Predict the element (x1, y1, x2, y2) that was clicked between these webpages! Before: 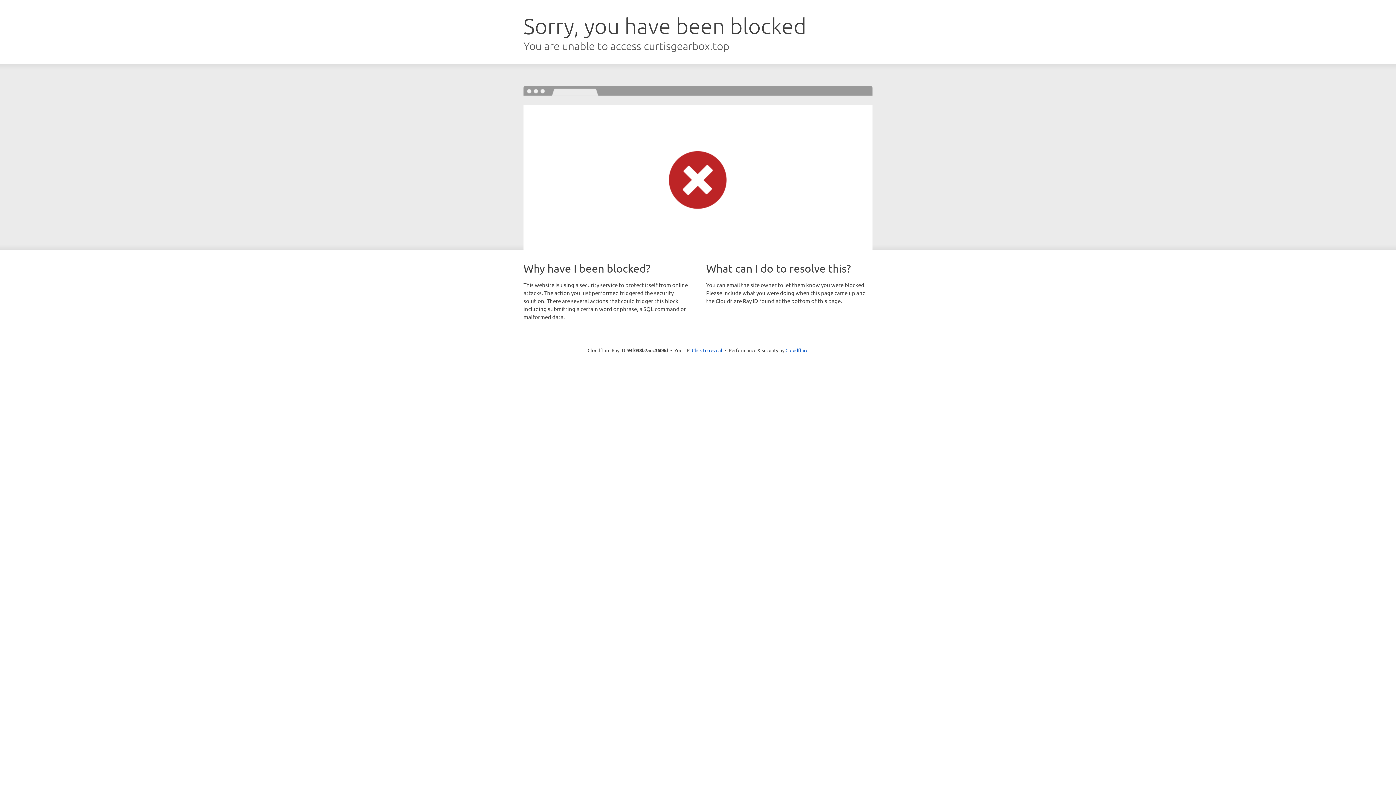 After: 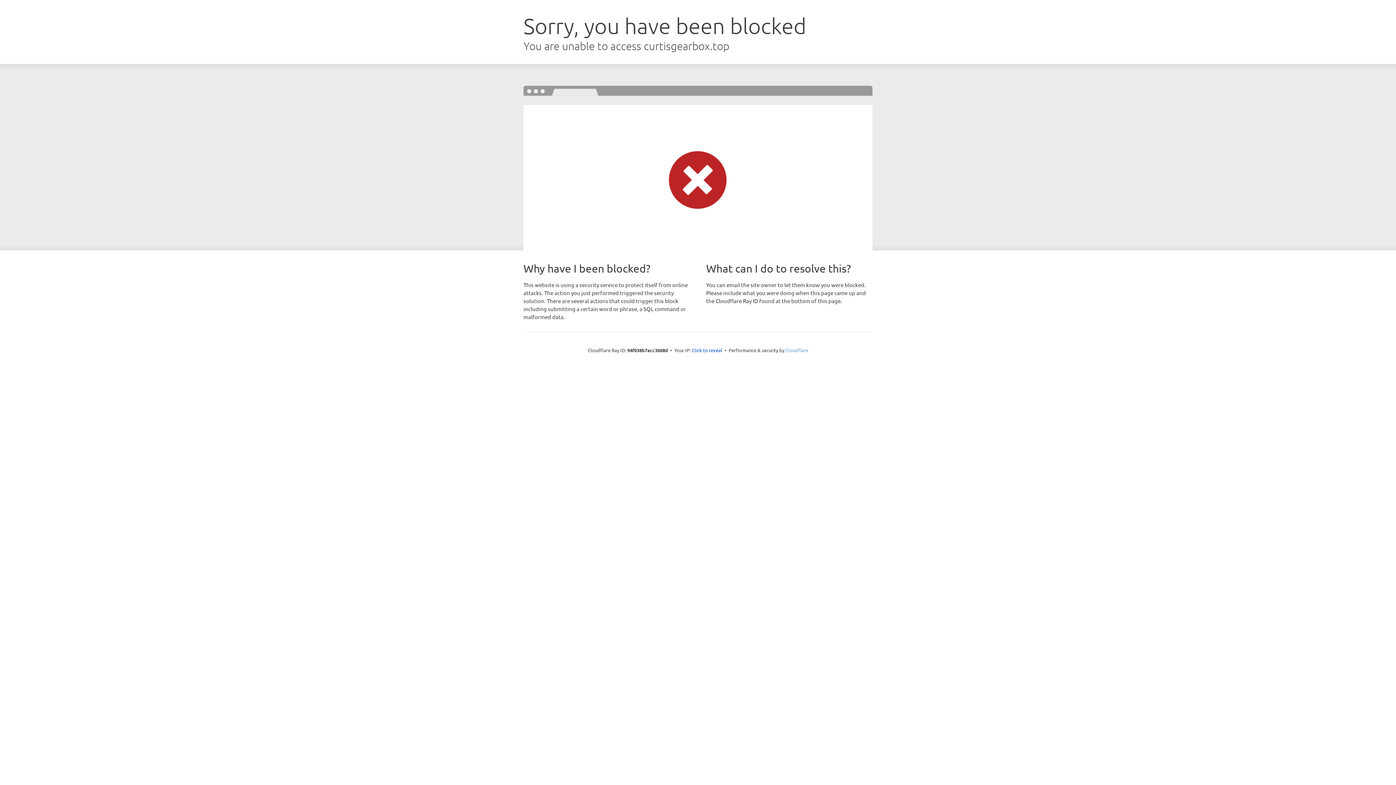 Action: label: Cloudflare bbox: (785, 347, 808, 353)